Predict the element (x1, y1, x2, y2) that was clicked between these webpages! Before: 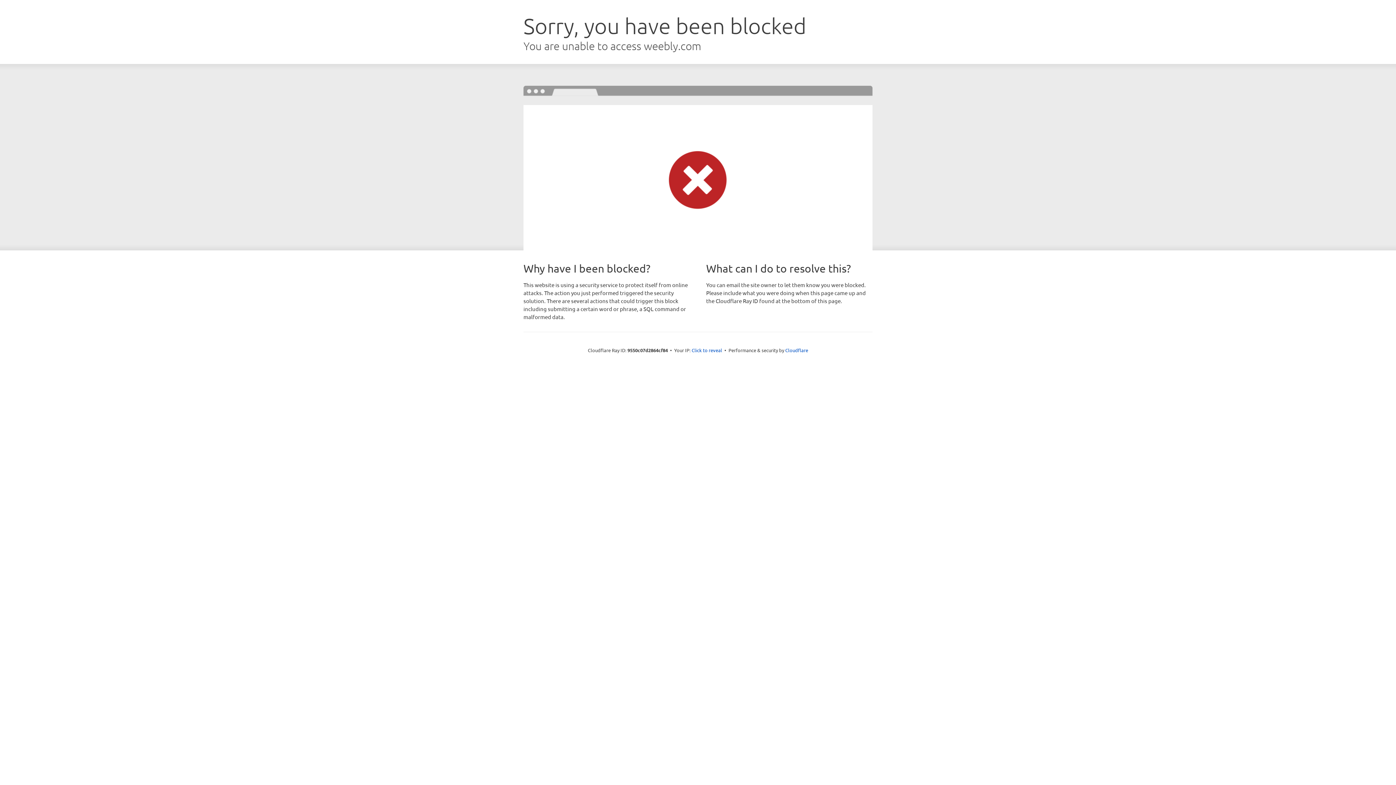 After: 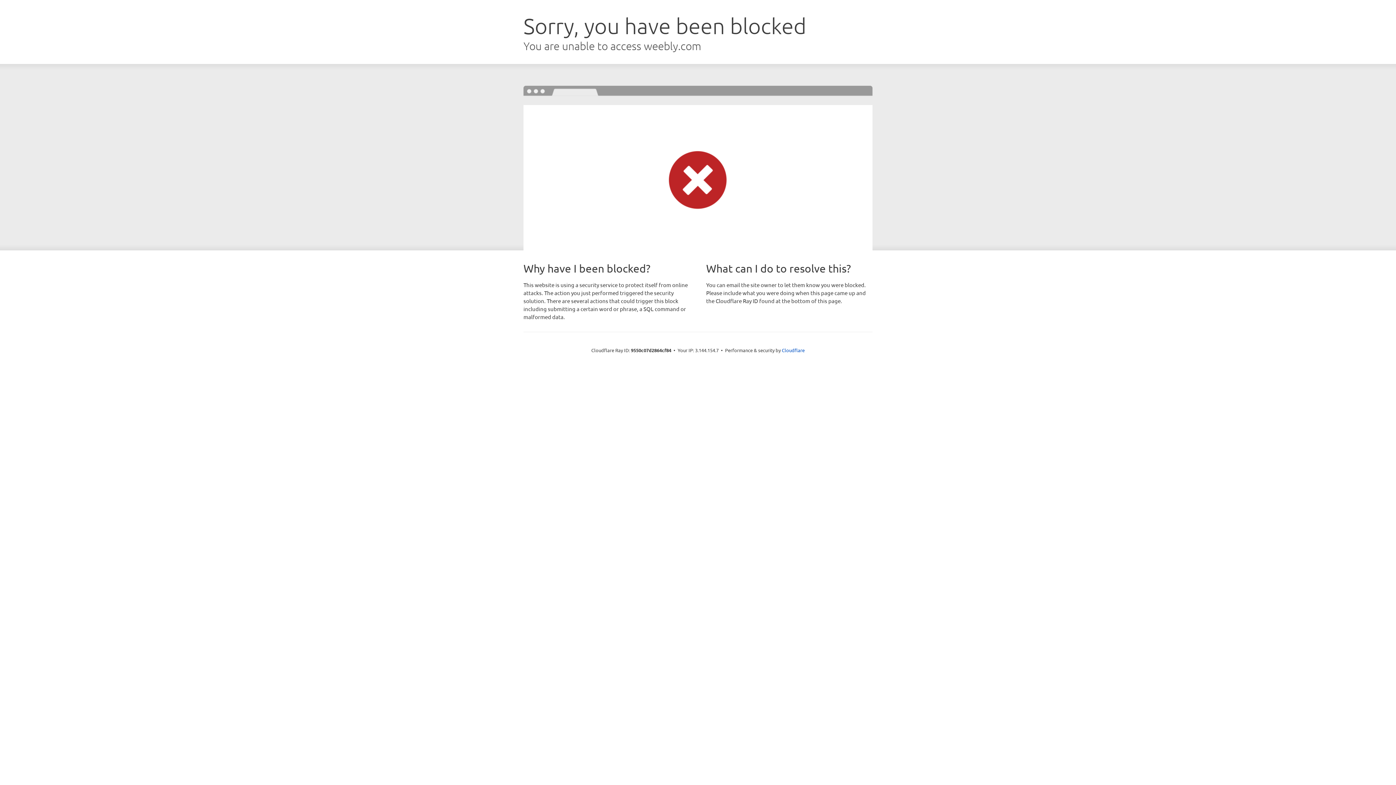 Action: label: Click to reveal bbox: (691, 346, 722, 353)